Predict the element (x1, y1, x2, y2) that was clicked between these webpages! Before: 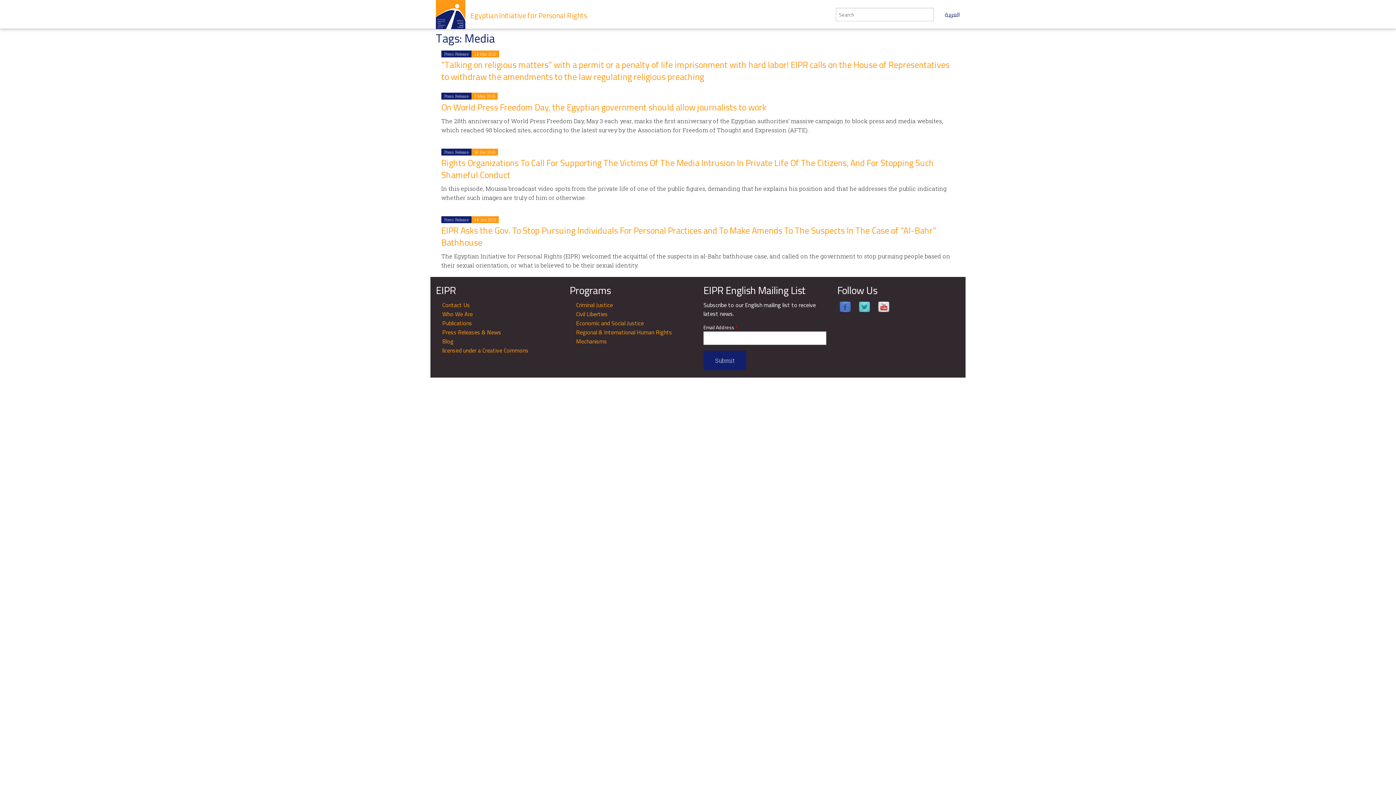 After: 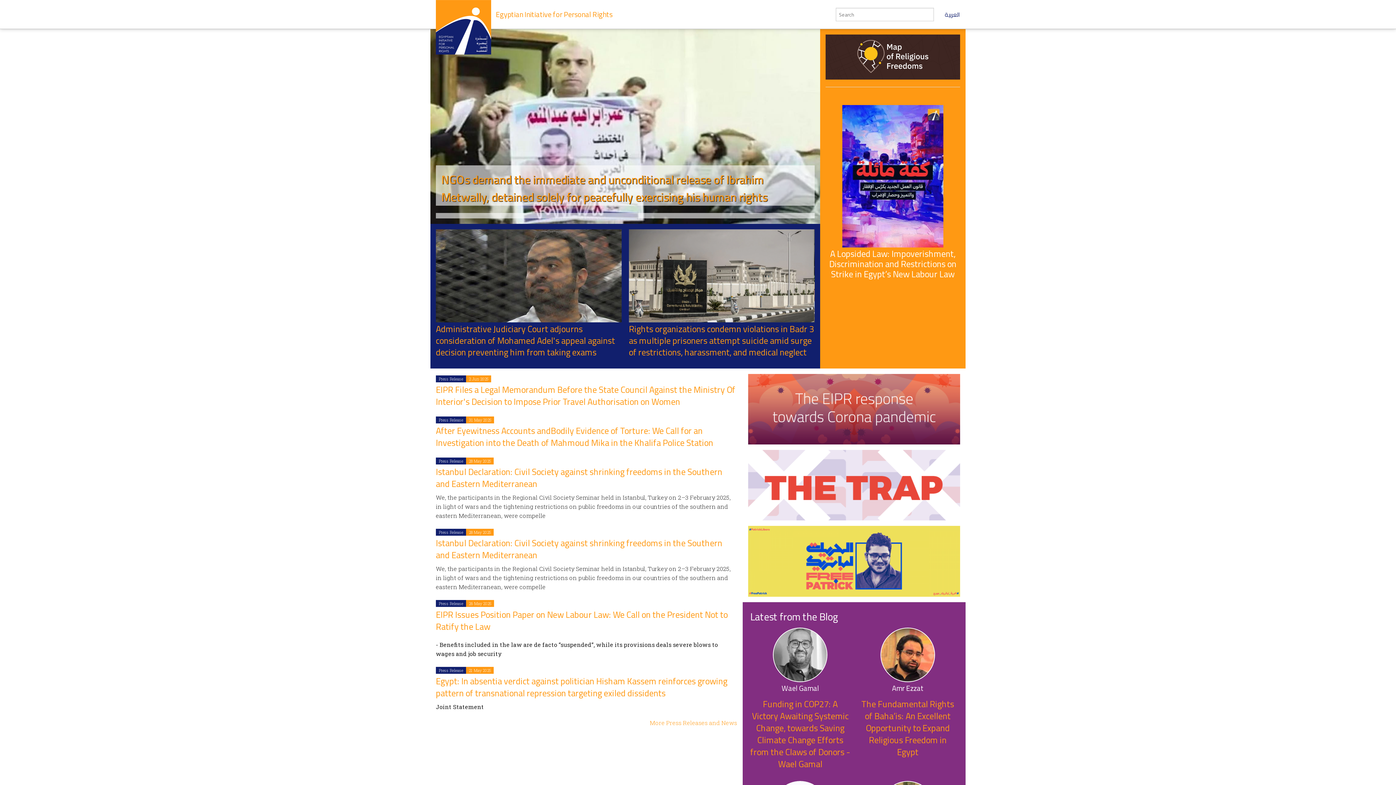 Action: bbox: (470, 8, 587, 22) label: Egyptian Initiative for Personal Rights